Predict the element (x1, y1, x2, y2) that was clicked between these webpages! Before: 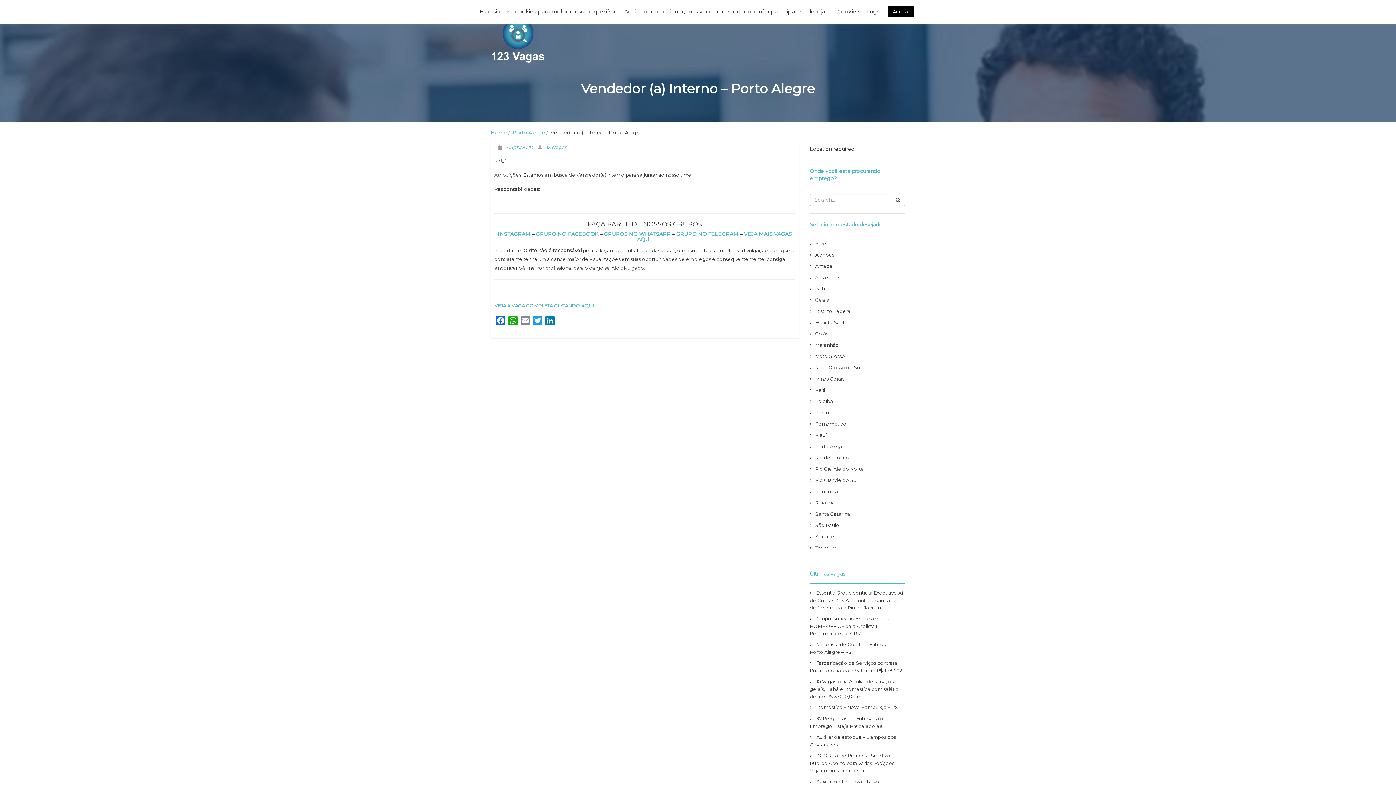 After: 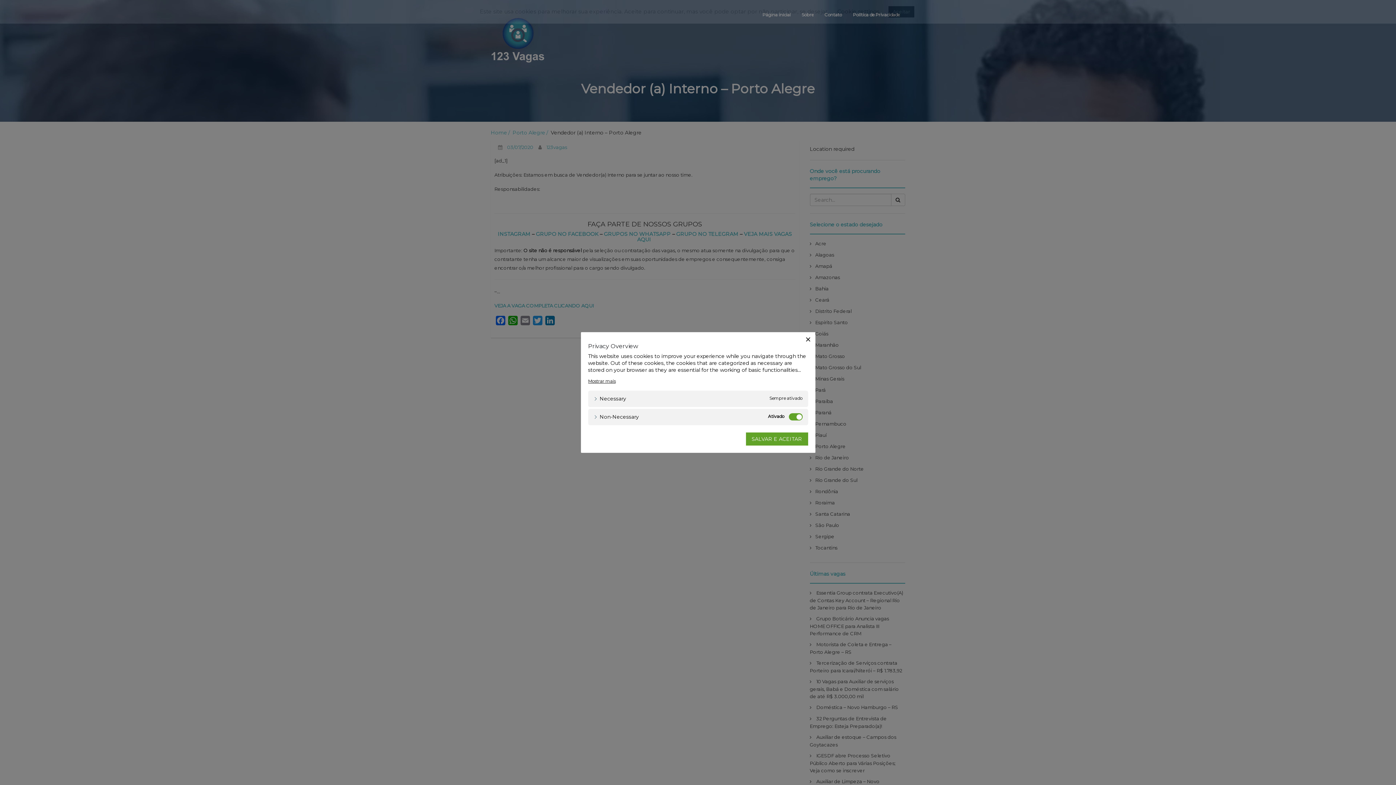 Action: bbox: (837, 8, 879, 14) label: Cookie settings